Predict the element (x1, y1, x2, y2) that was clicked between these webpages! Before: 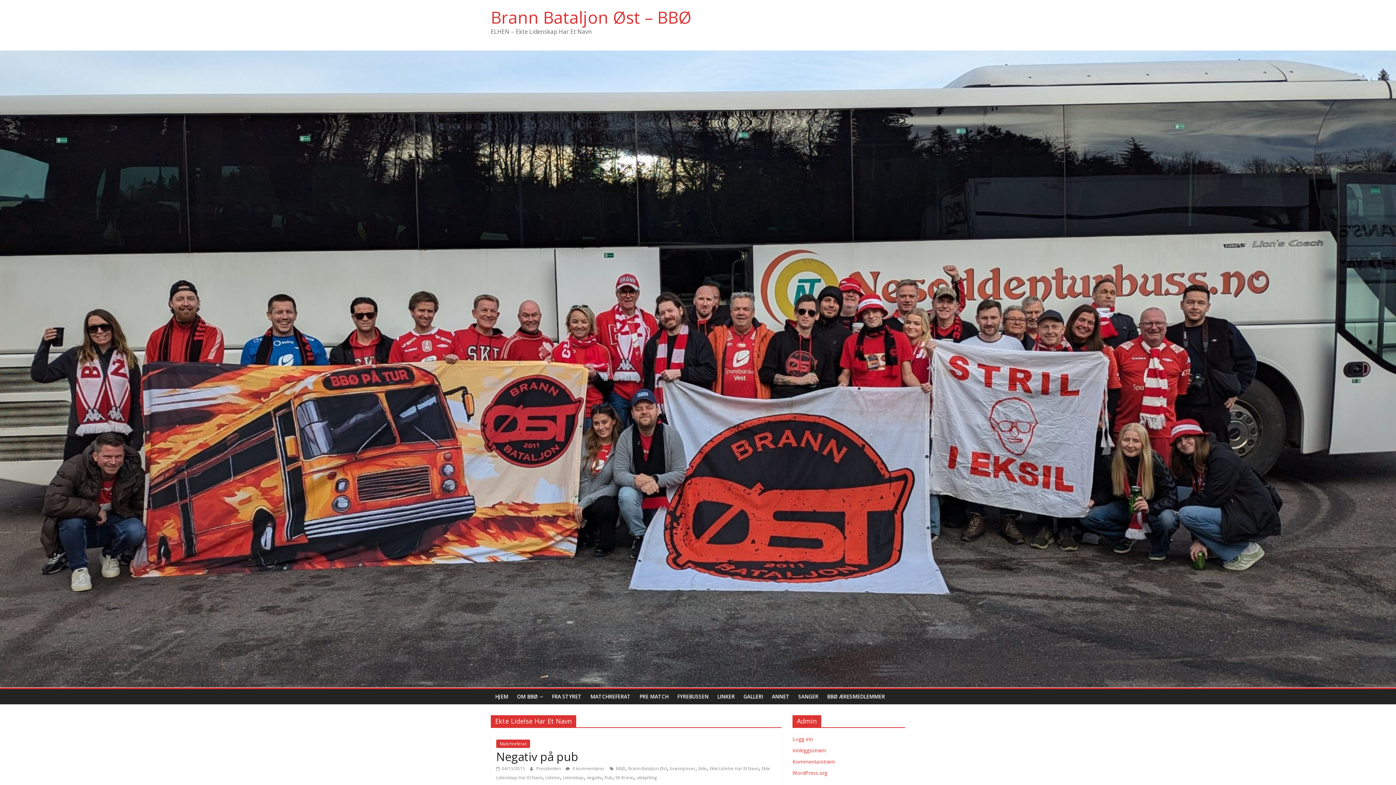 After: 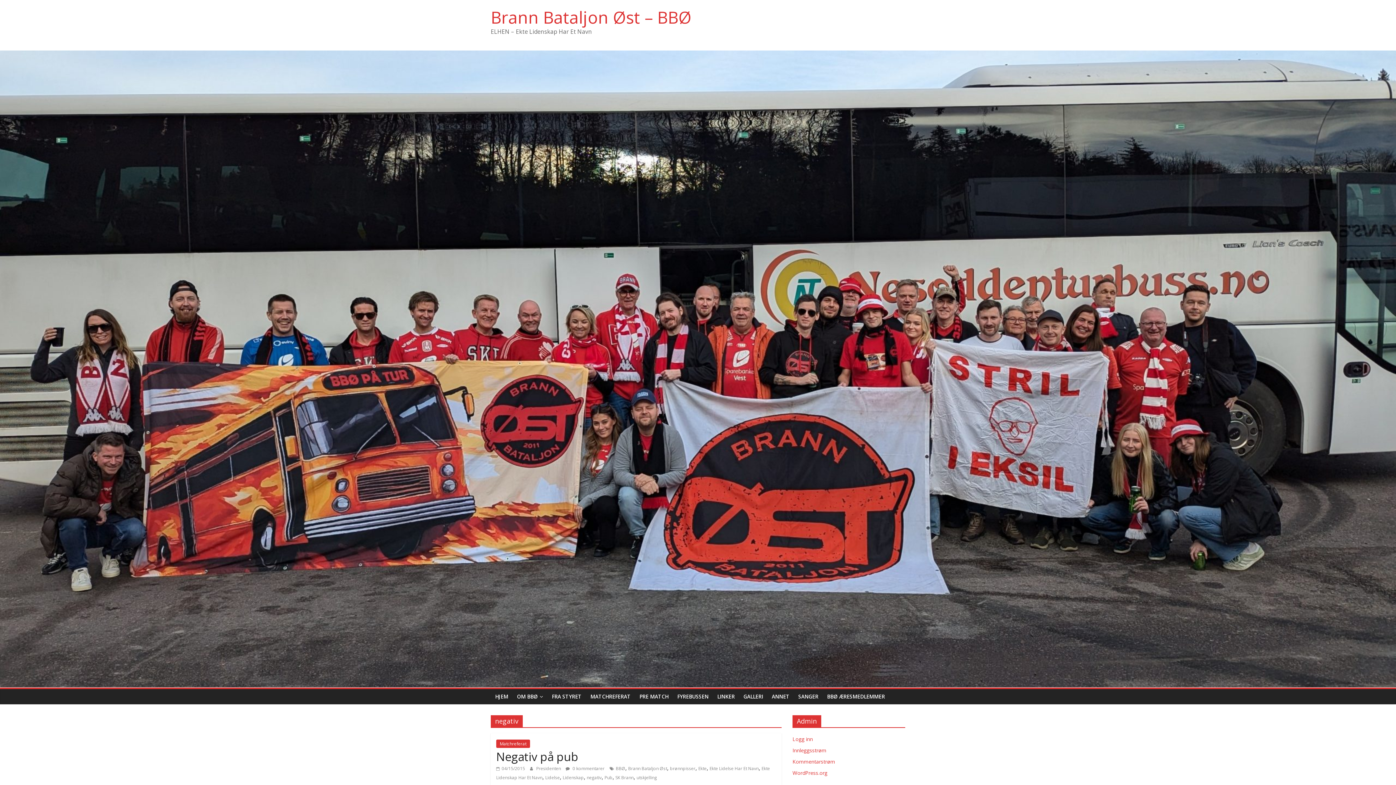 Action: label: negativ bbox: (586, 774, 601, 781)